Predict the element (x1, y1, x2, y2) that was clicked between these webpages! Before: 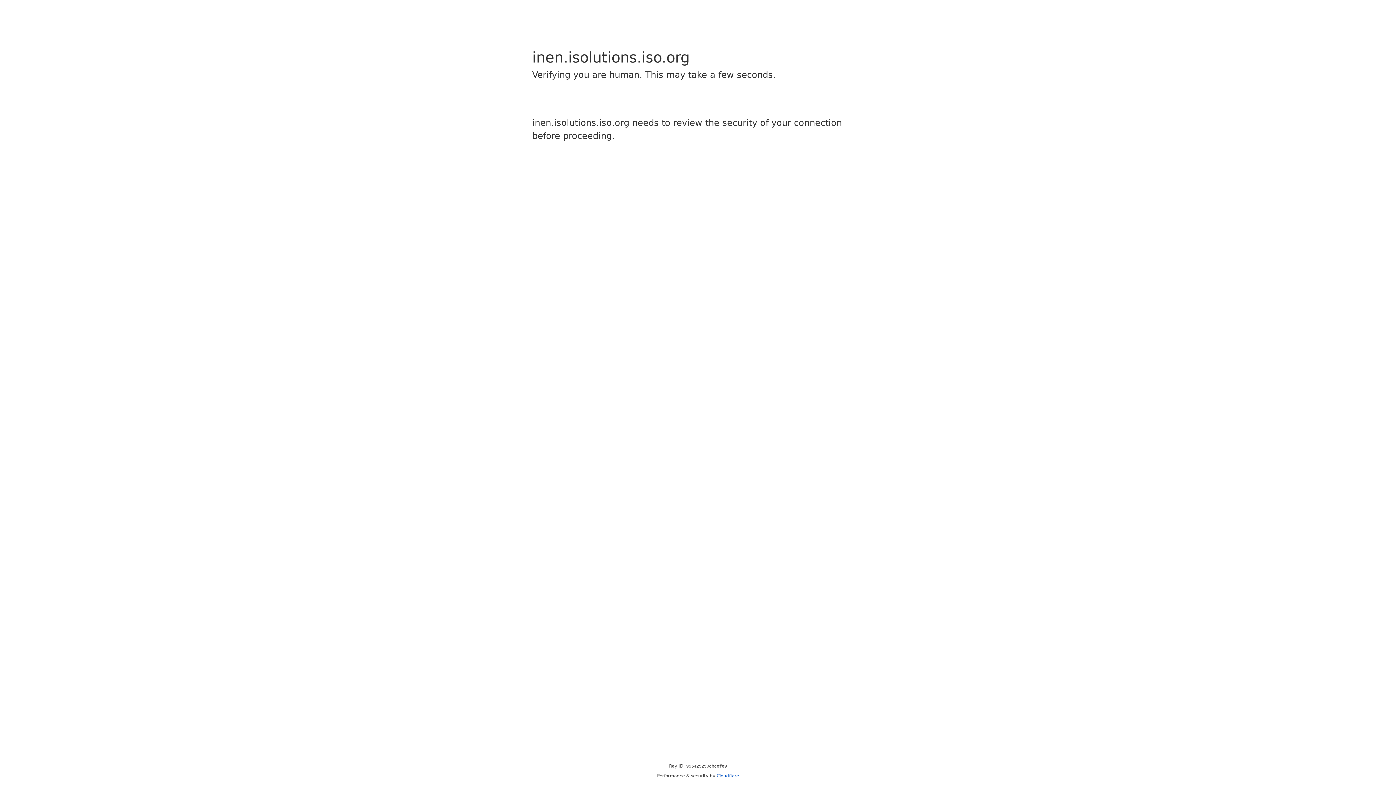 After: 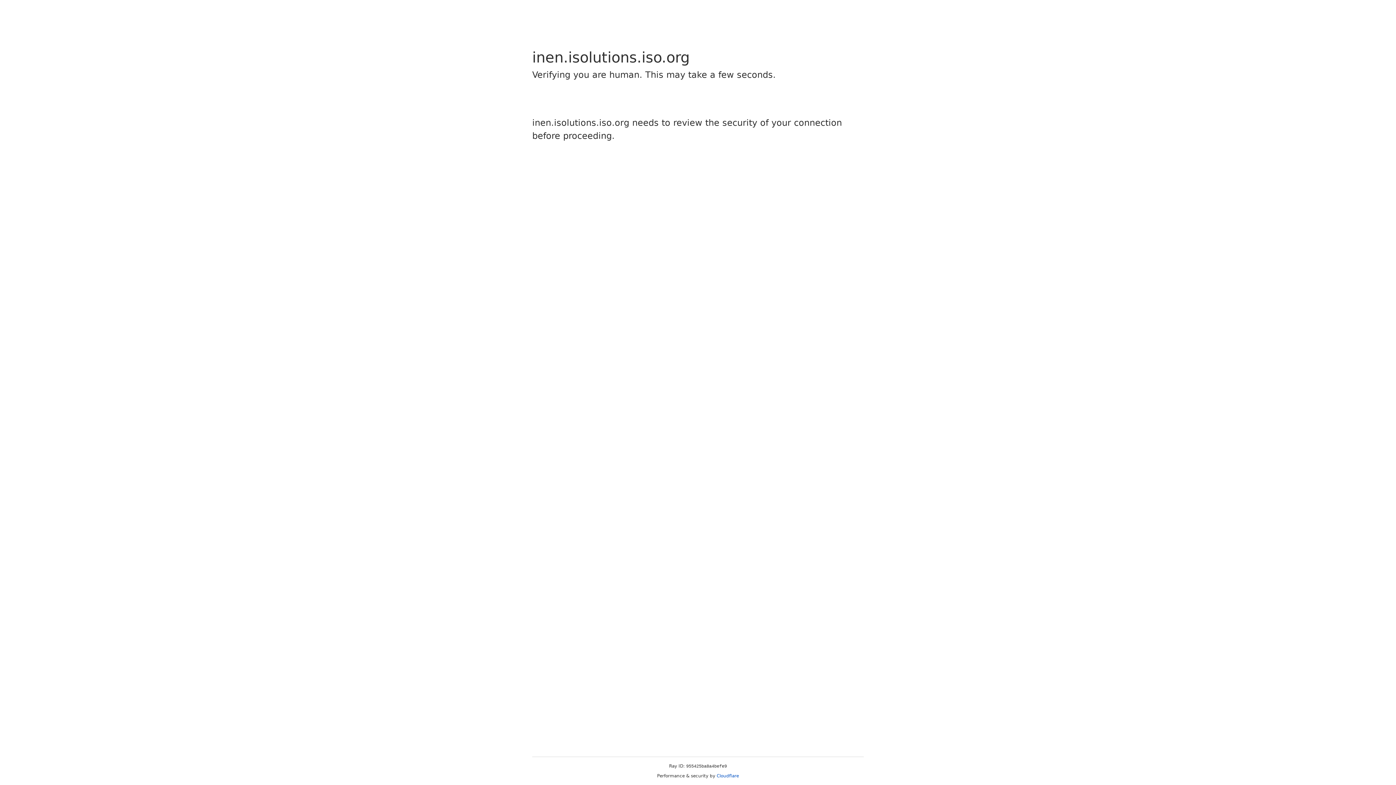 Action: bbox: (716, 773, 739, 778) label: Cloudflare